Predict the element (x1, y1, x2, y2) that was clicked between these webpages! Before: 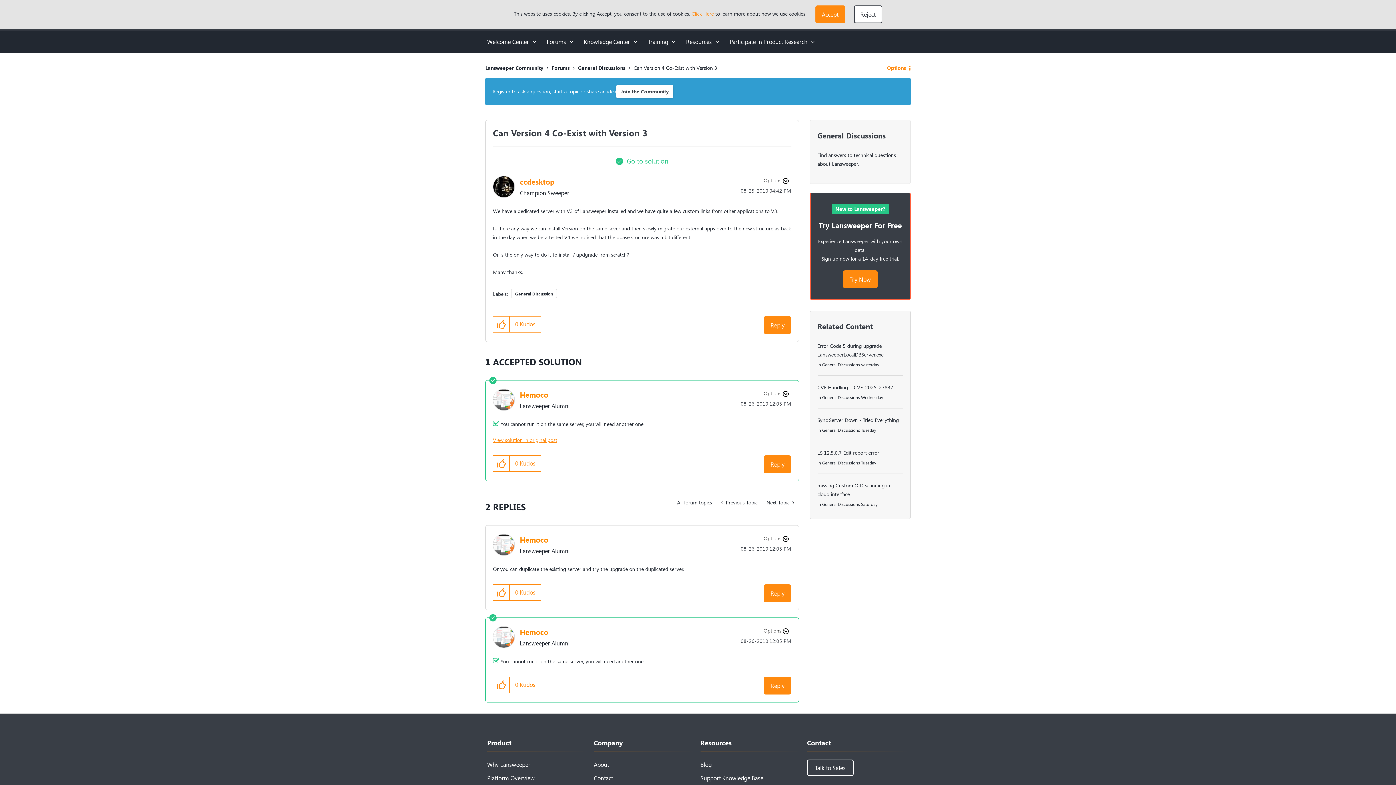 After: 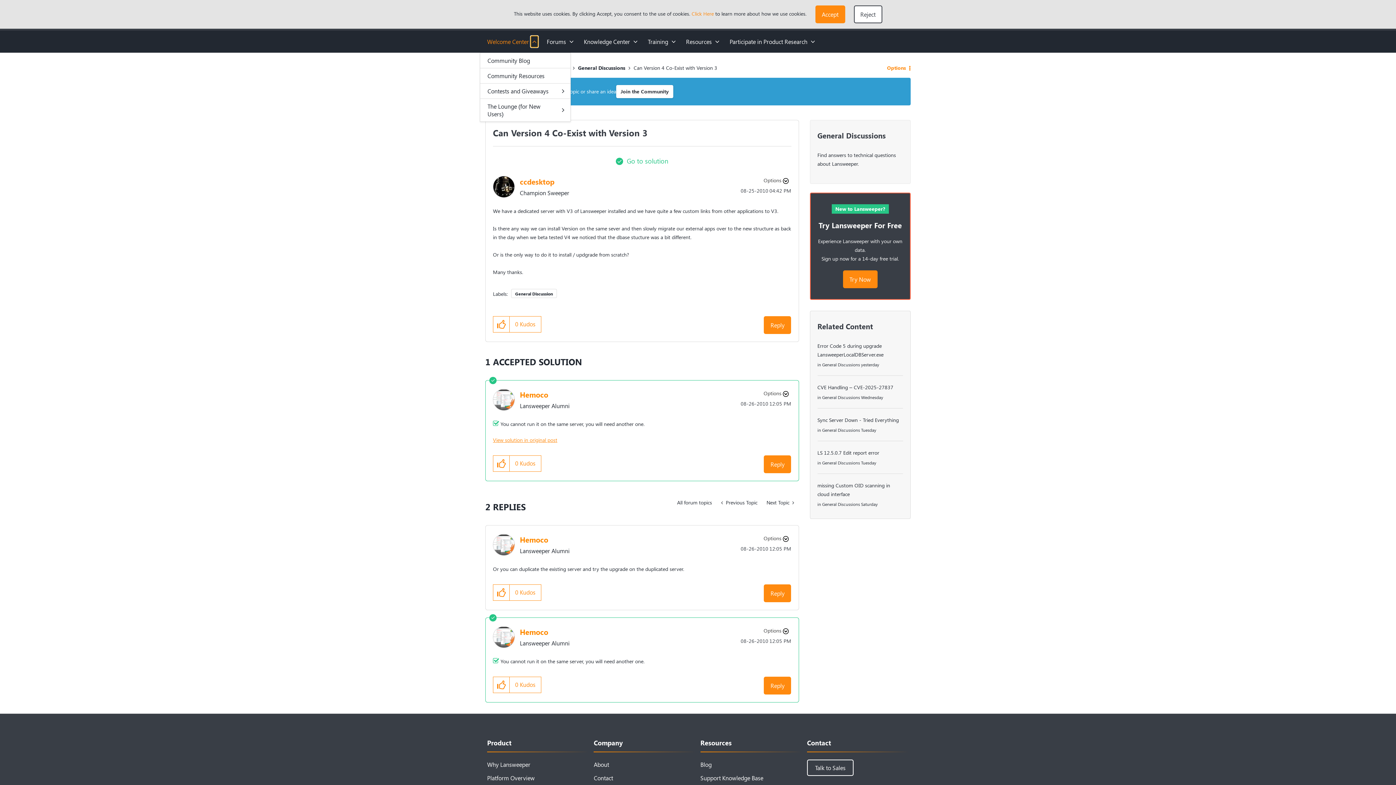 Action: label: Expand View: Welcome Center bbox: (530, 36, 538, 47)